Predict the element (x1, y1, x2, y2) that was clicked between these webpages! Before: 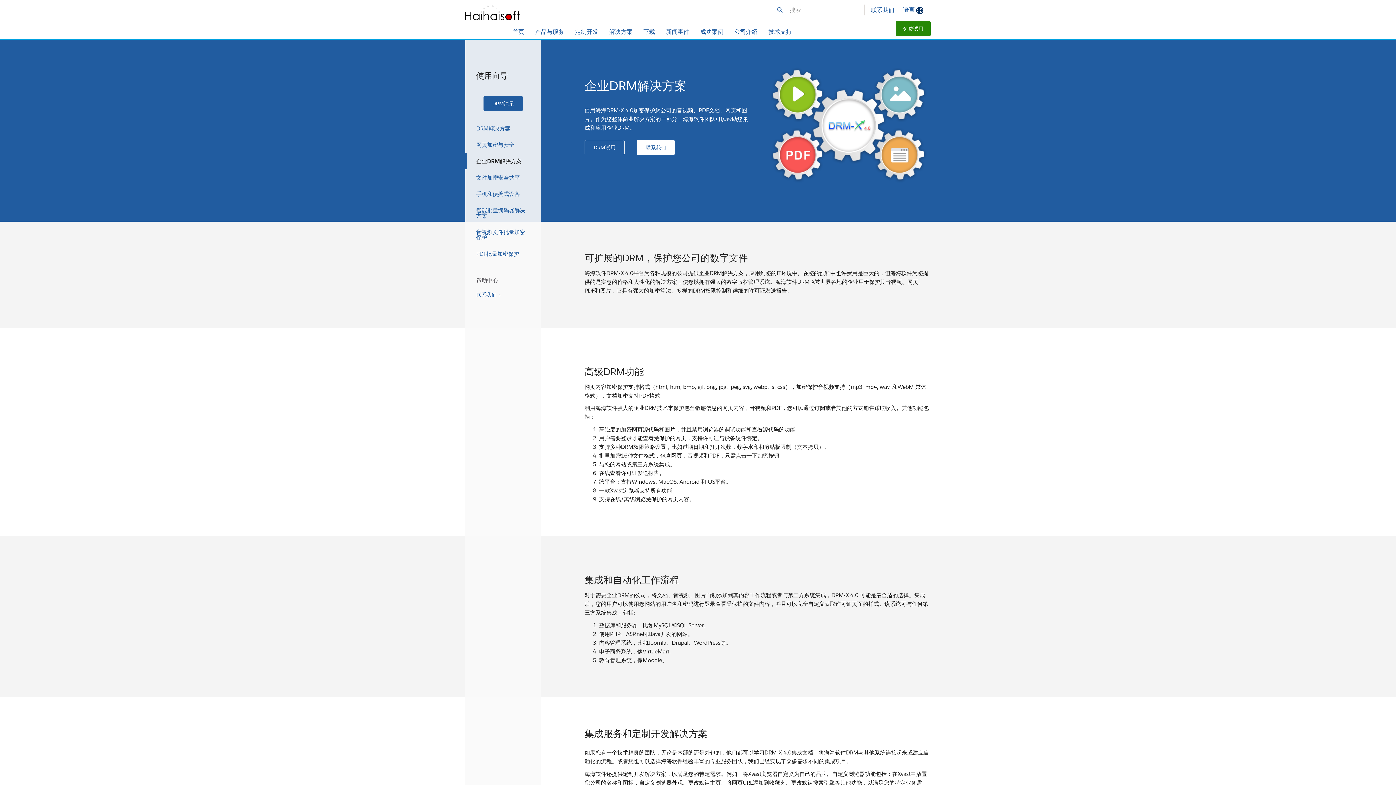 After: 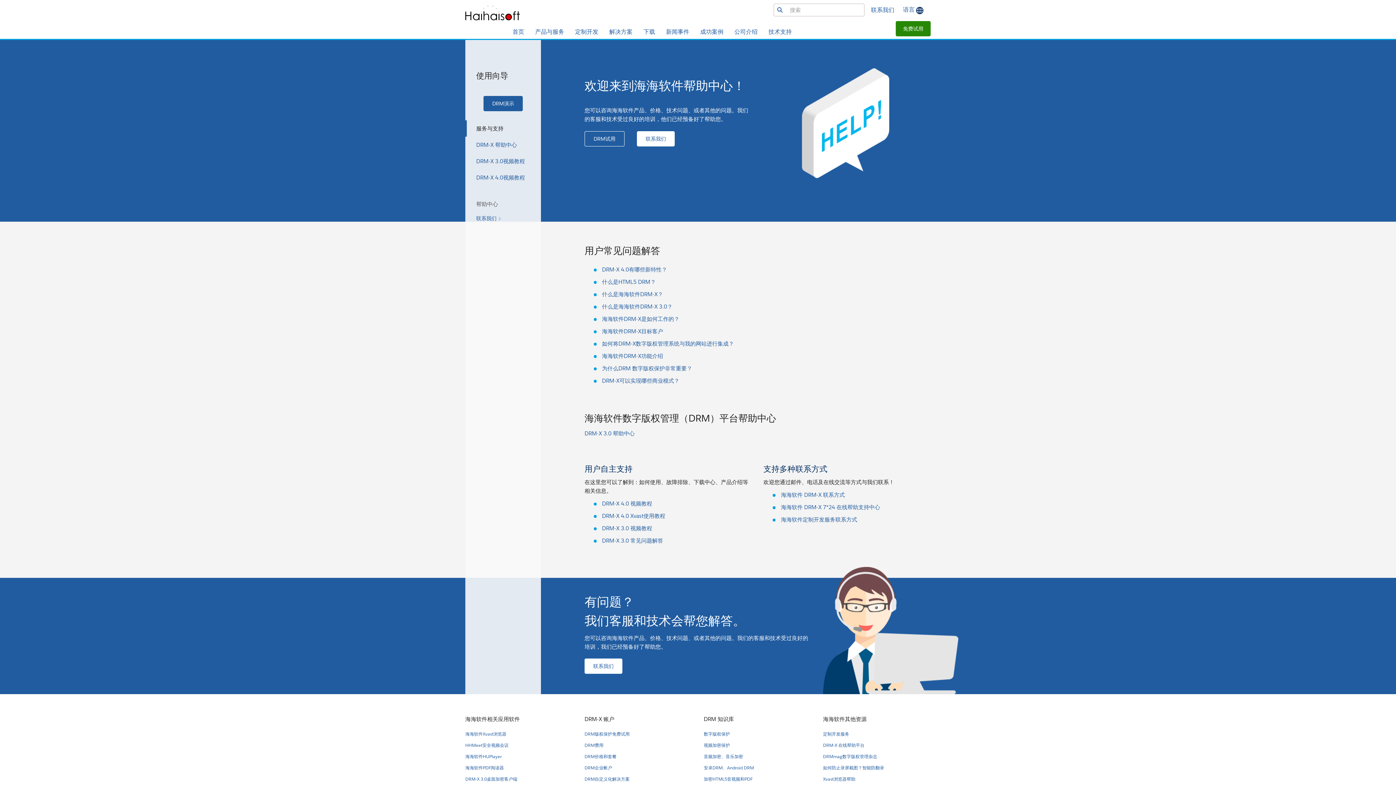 Action: label: 帮助中心 bbox: (476, 276, 530, 284)